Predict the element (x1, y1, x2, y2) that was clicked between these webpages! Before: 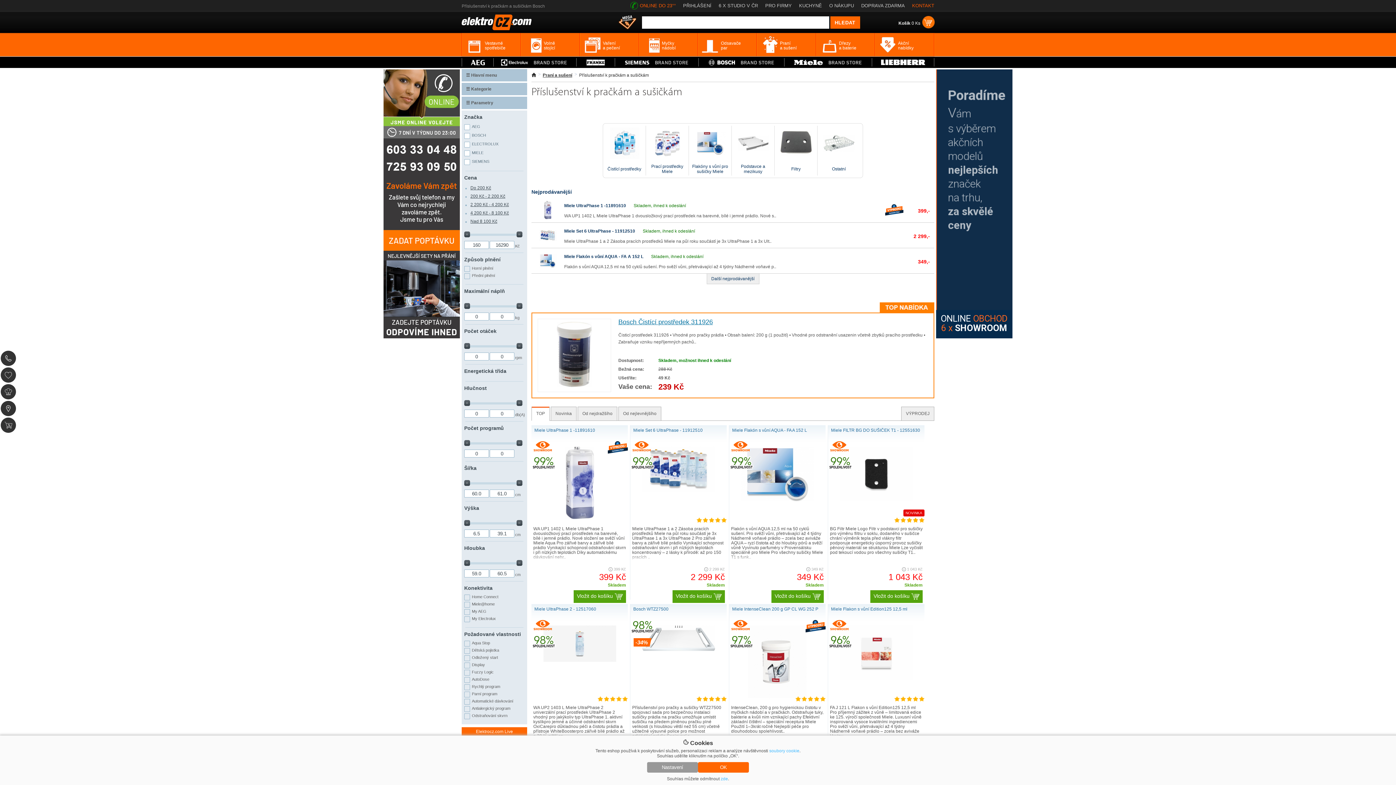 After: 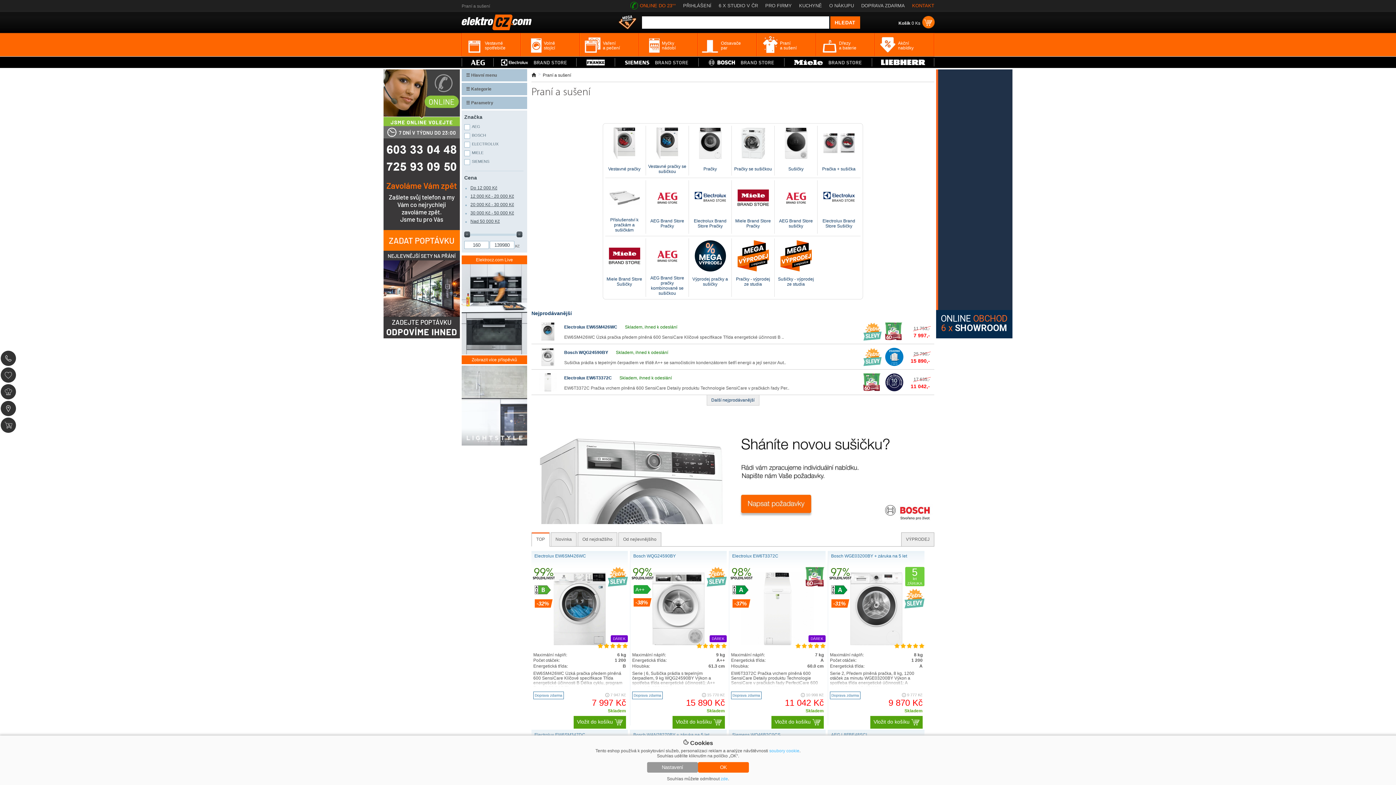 Action: bbox: (757, 33, 815, 56) label: Praní
a sušení